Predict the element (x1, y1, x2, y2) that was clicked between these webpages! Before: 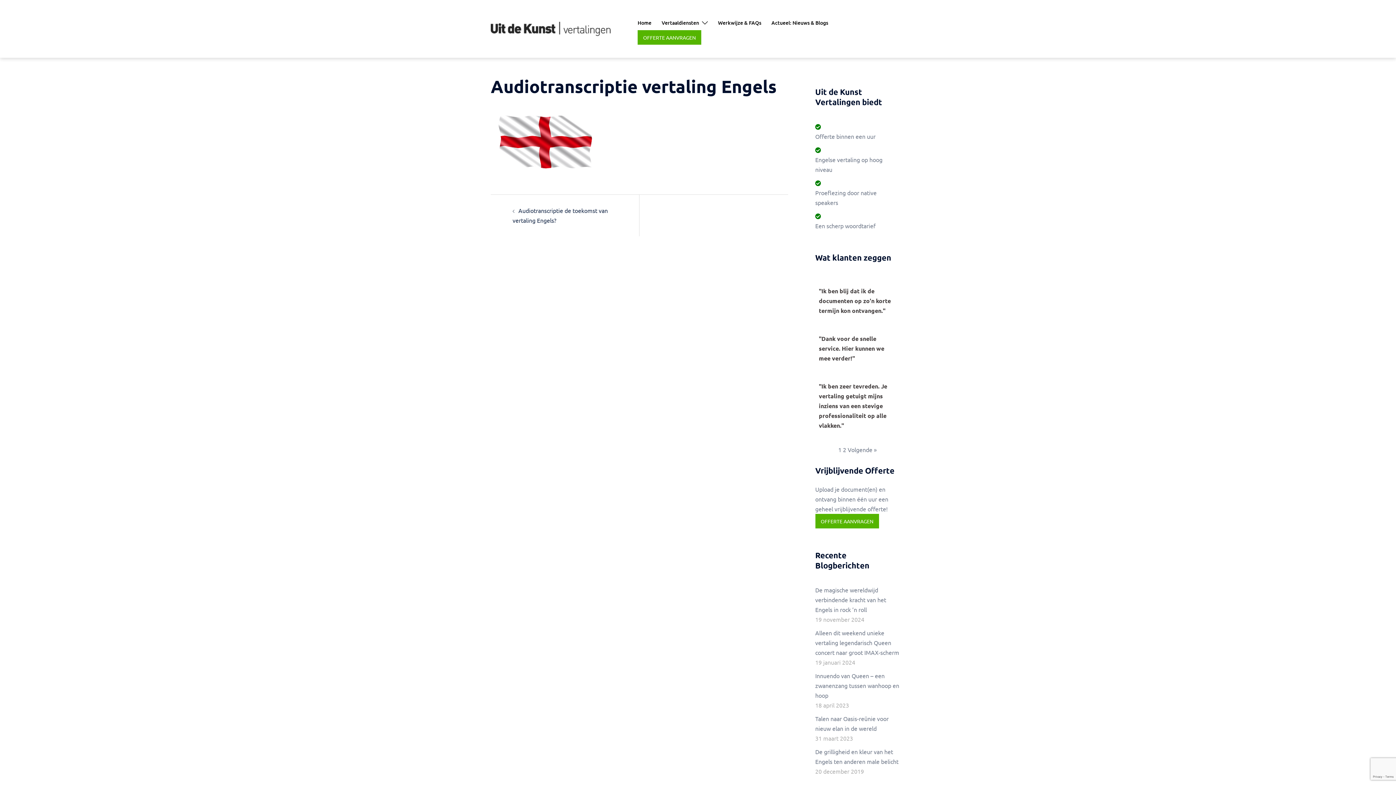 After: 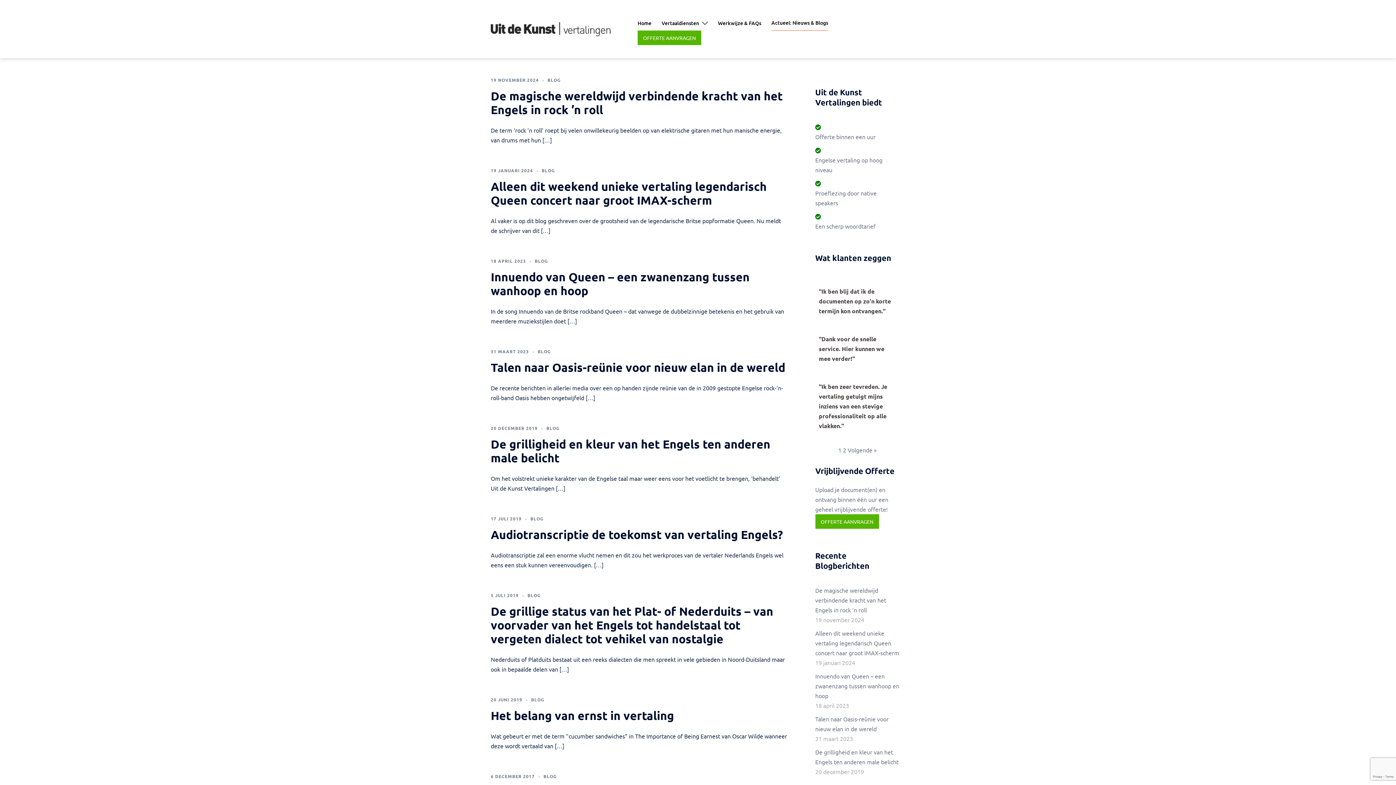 Action: label: Actueel: Nieuws & Blogs bbox: (771, 15, 828, 30)